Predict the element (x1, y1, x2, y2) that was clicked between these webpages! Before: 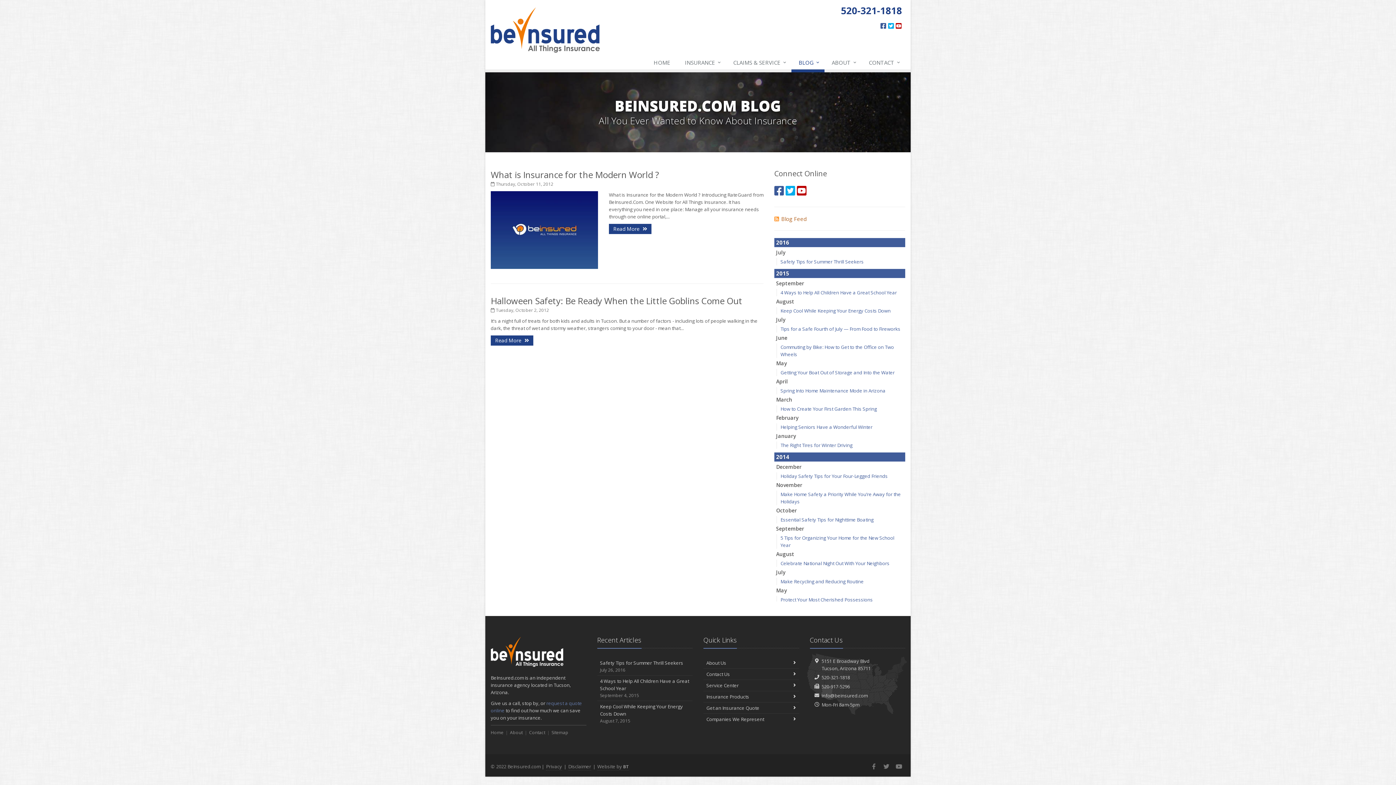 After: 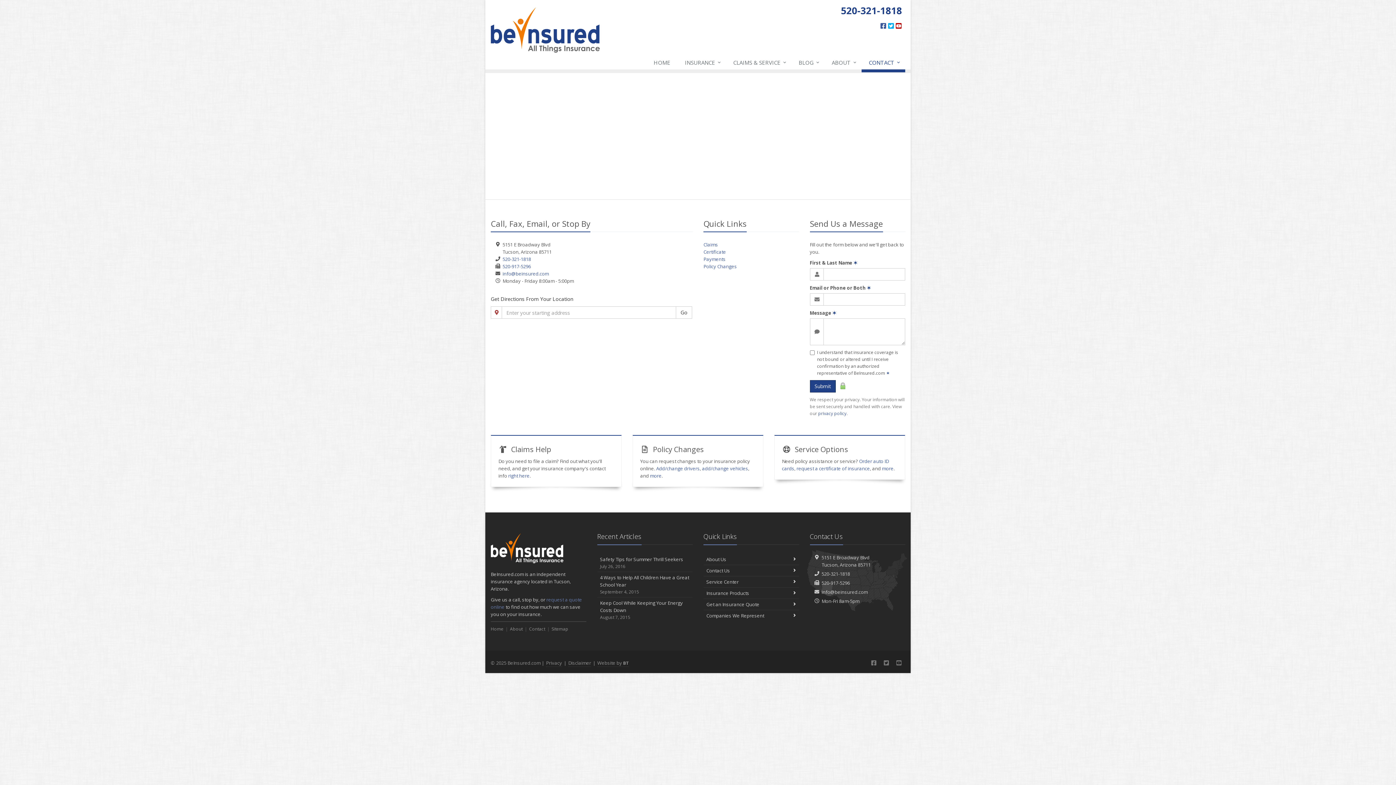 Action: bbox: (837, 1, 905, 19) label: 520-321-1818